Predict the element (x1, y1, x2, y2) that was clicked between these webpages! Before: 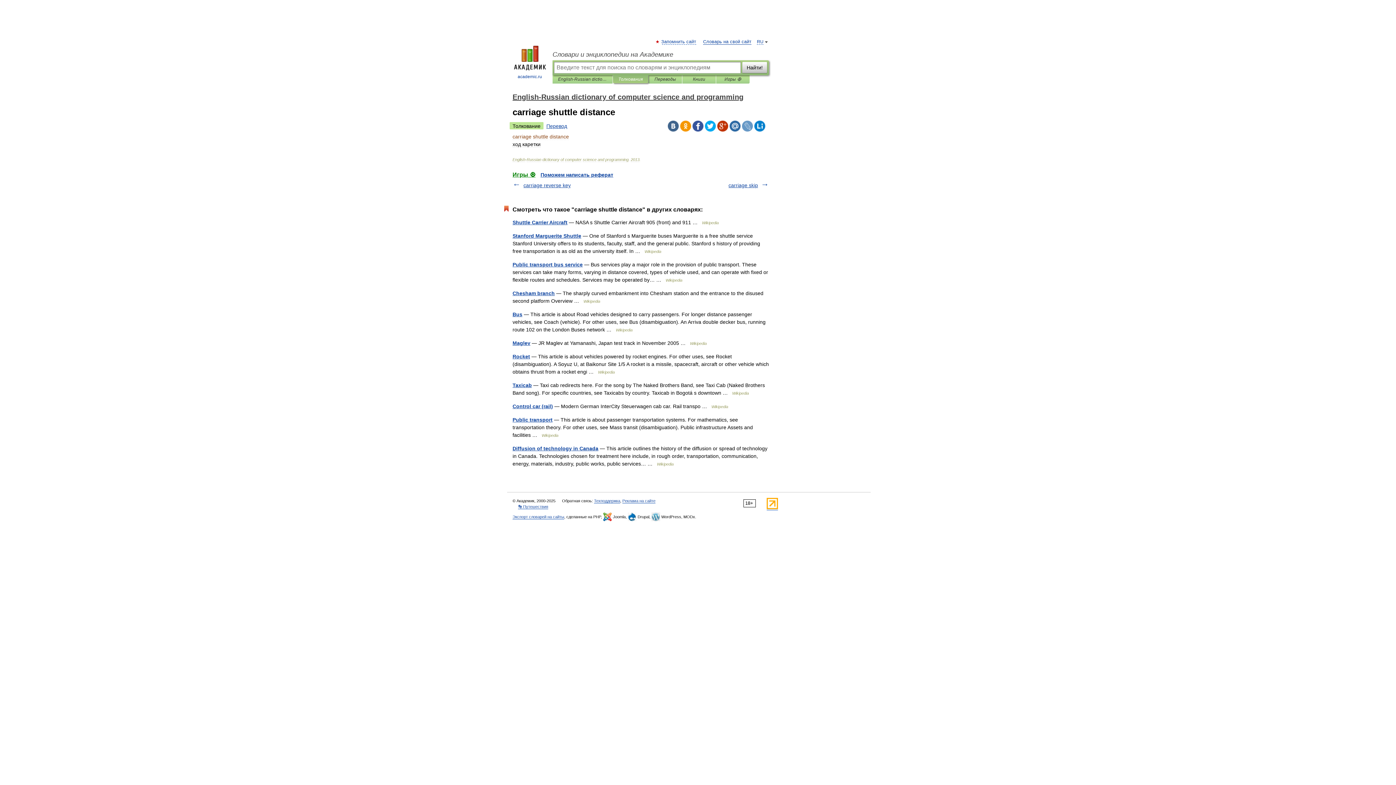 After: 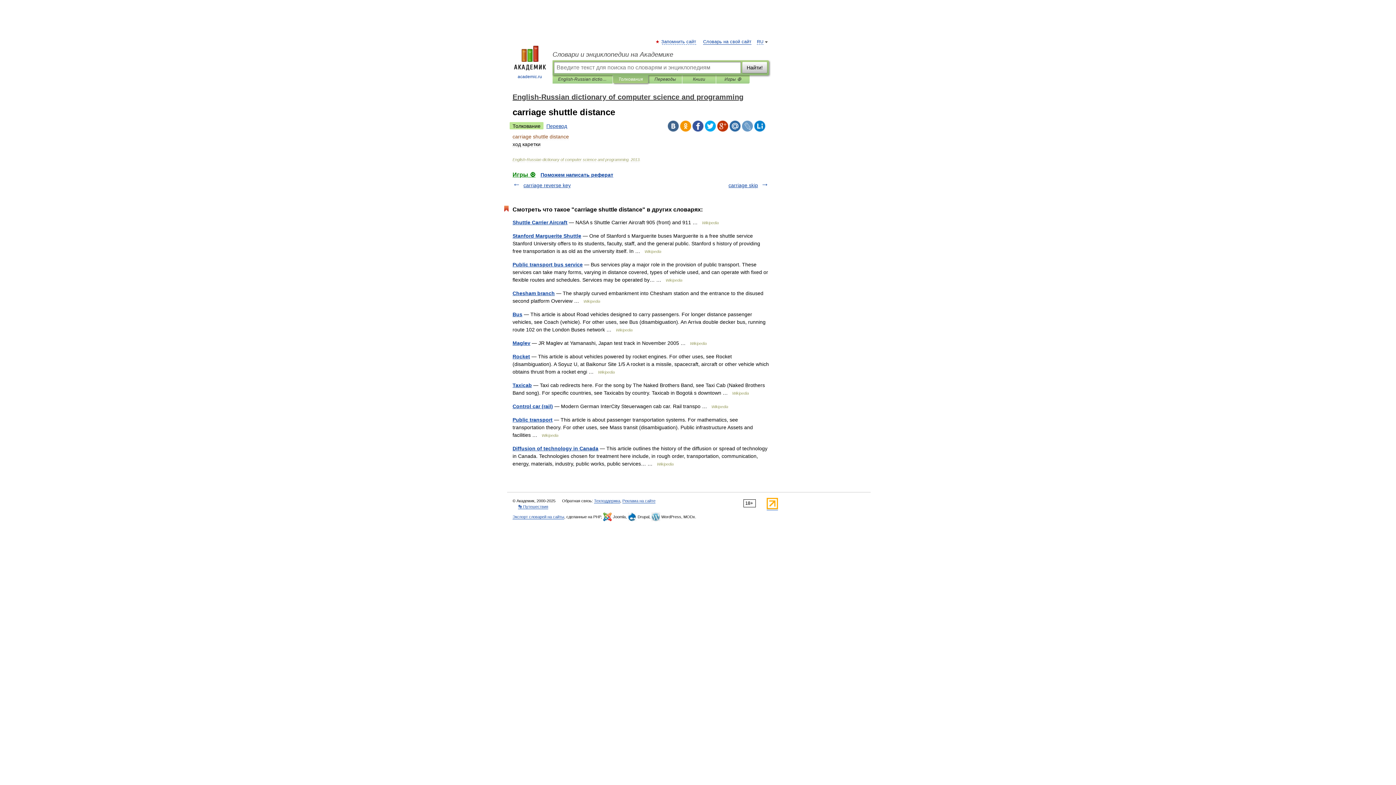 Action: bbox: (729, 120, 740, 131)